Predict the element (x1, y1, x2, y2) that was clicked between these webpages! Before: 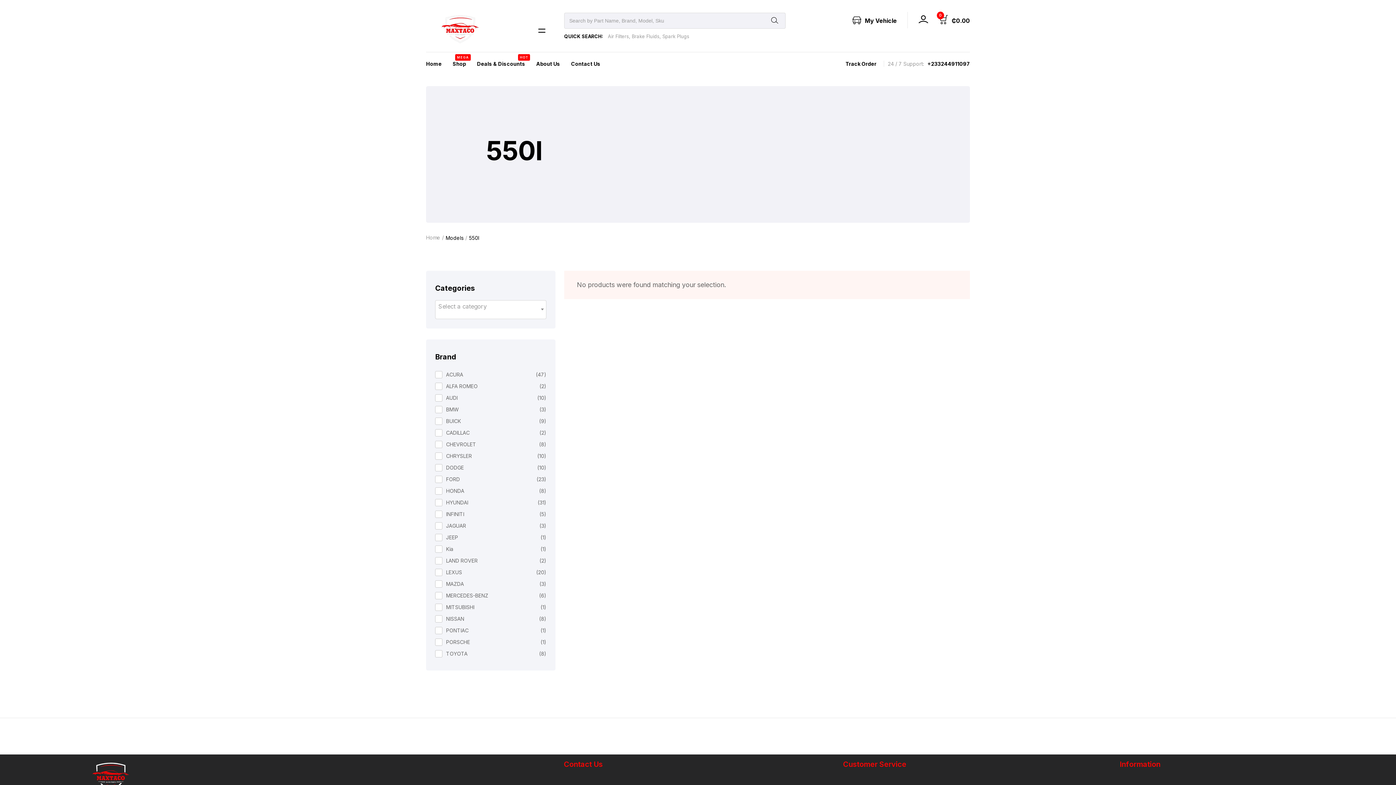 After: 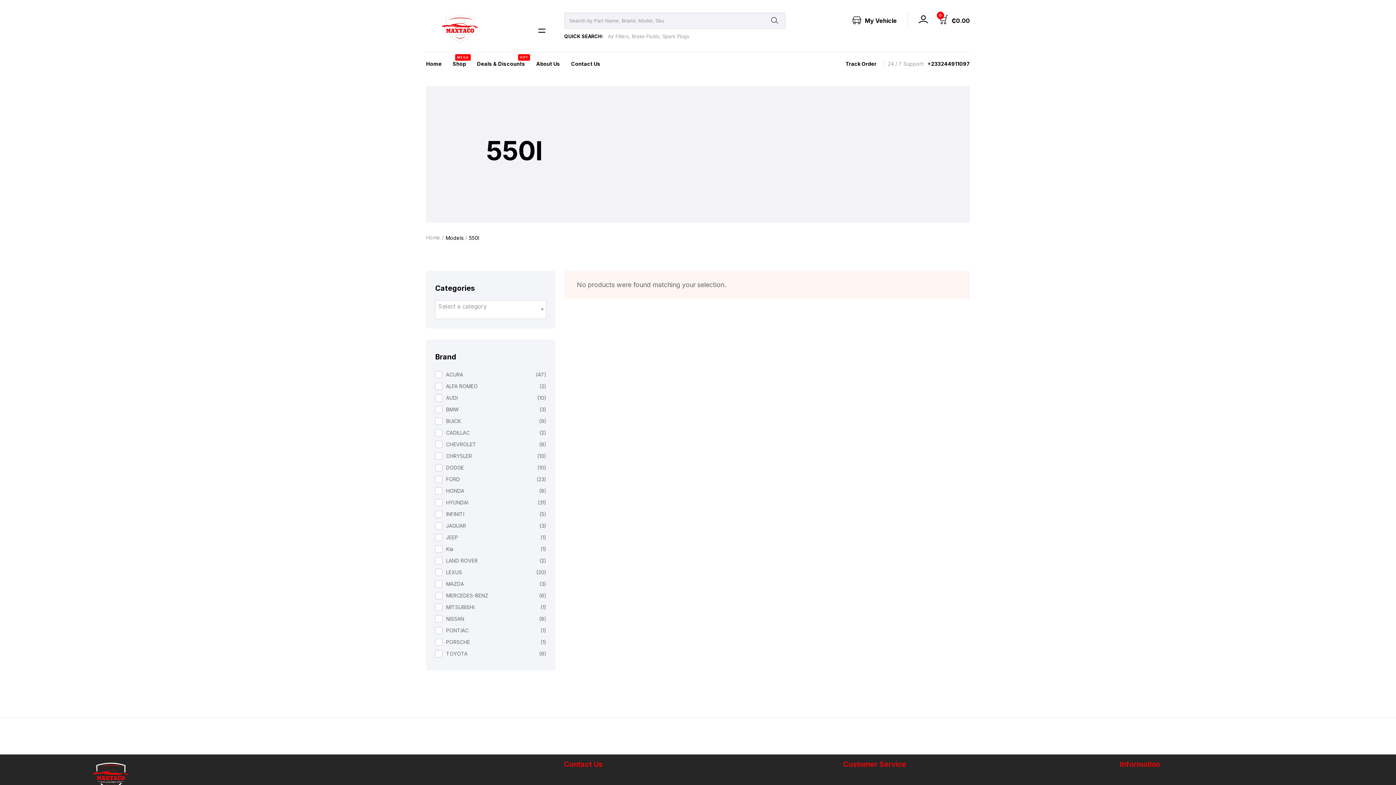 Action: bbox: (764, 12, 785, 28)